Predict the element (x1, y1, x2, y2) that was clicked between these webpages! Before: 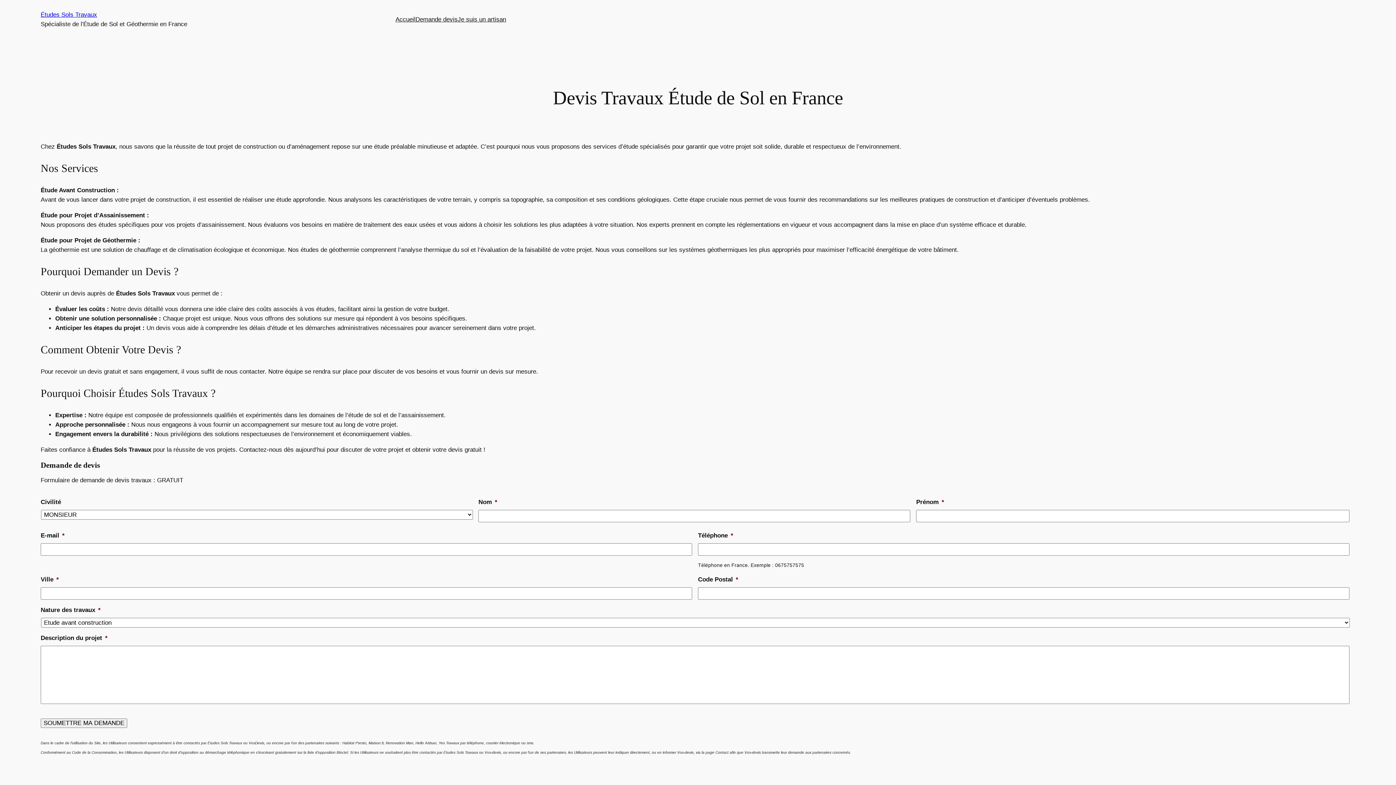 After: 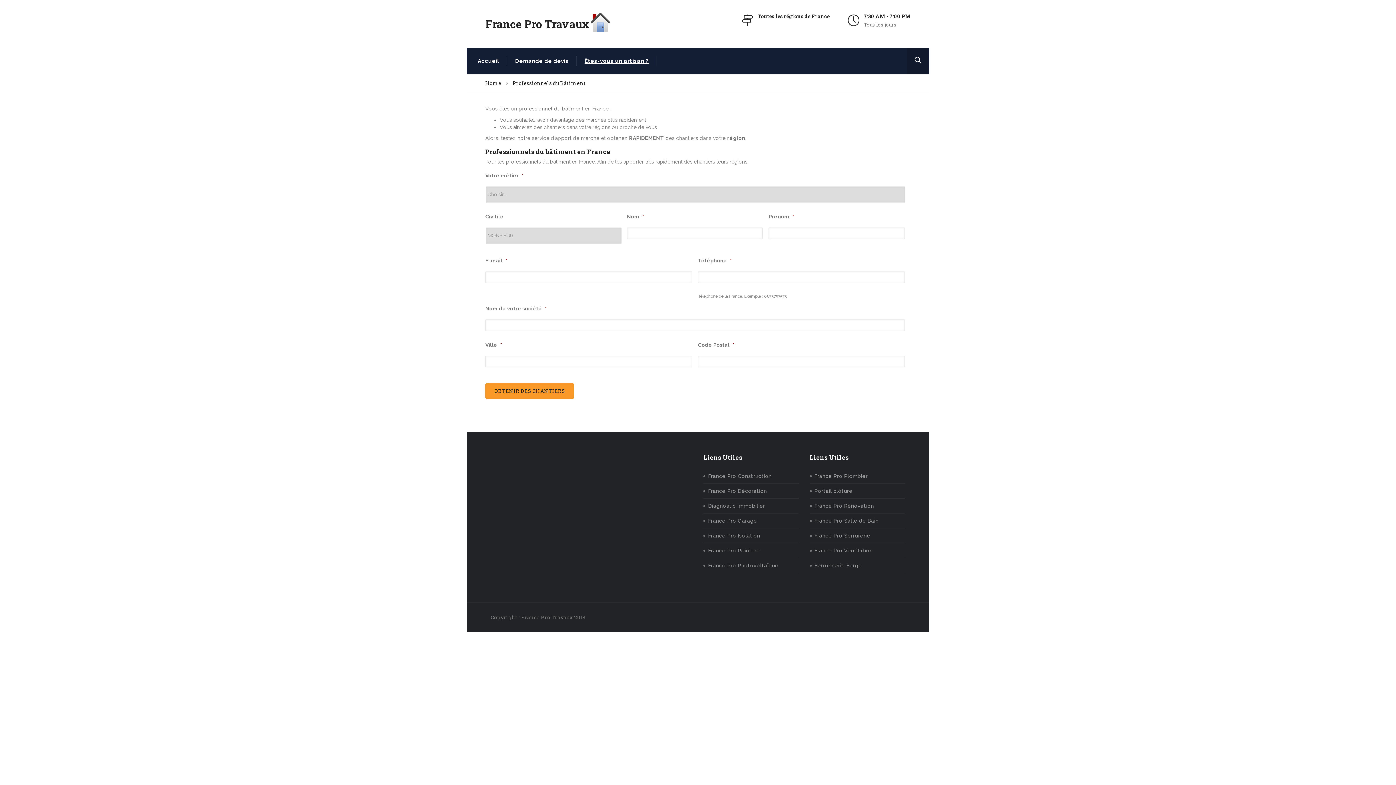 Action: label: Je suis un artisan bbox: (457, 14, 506, 24)